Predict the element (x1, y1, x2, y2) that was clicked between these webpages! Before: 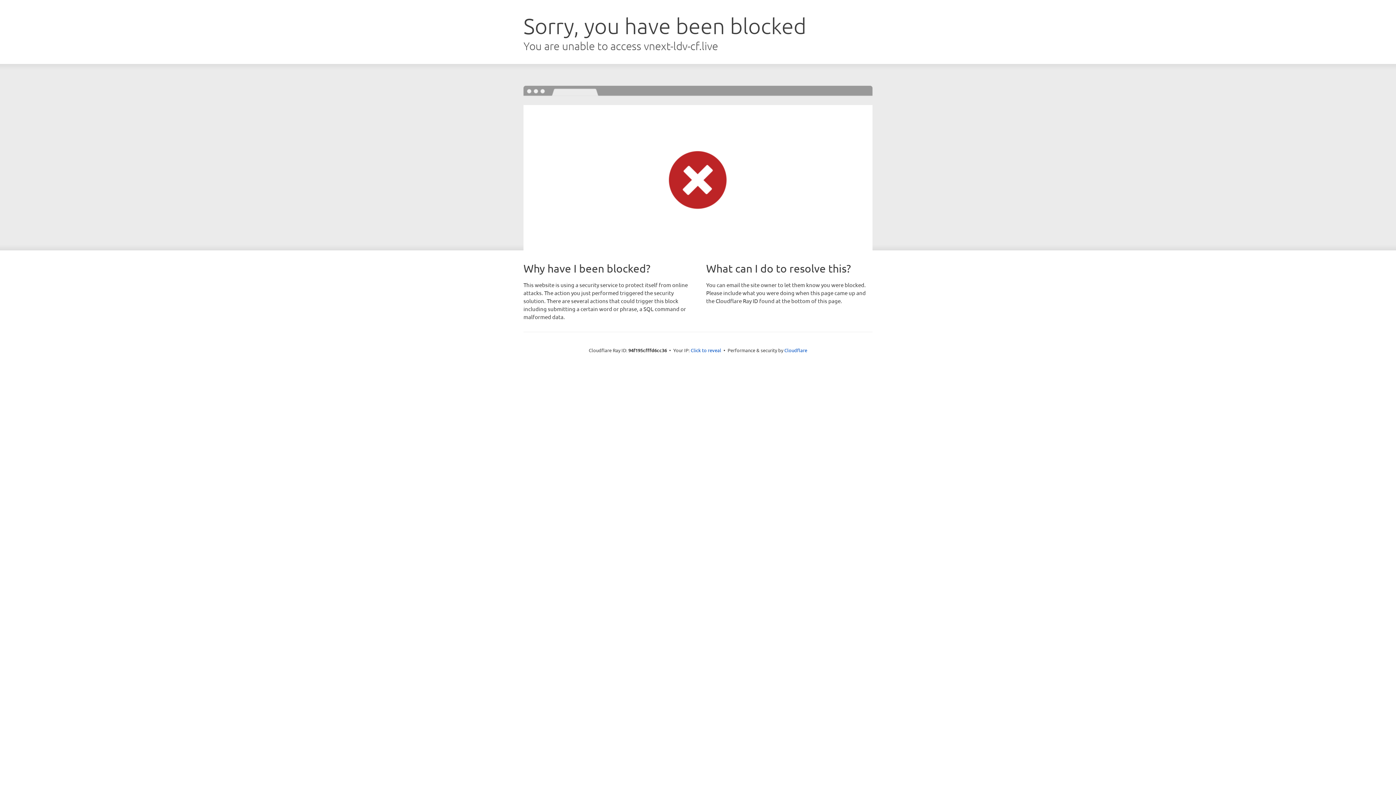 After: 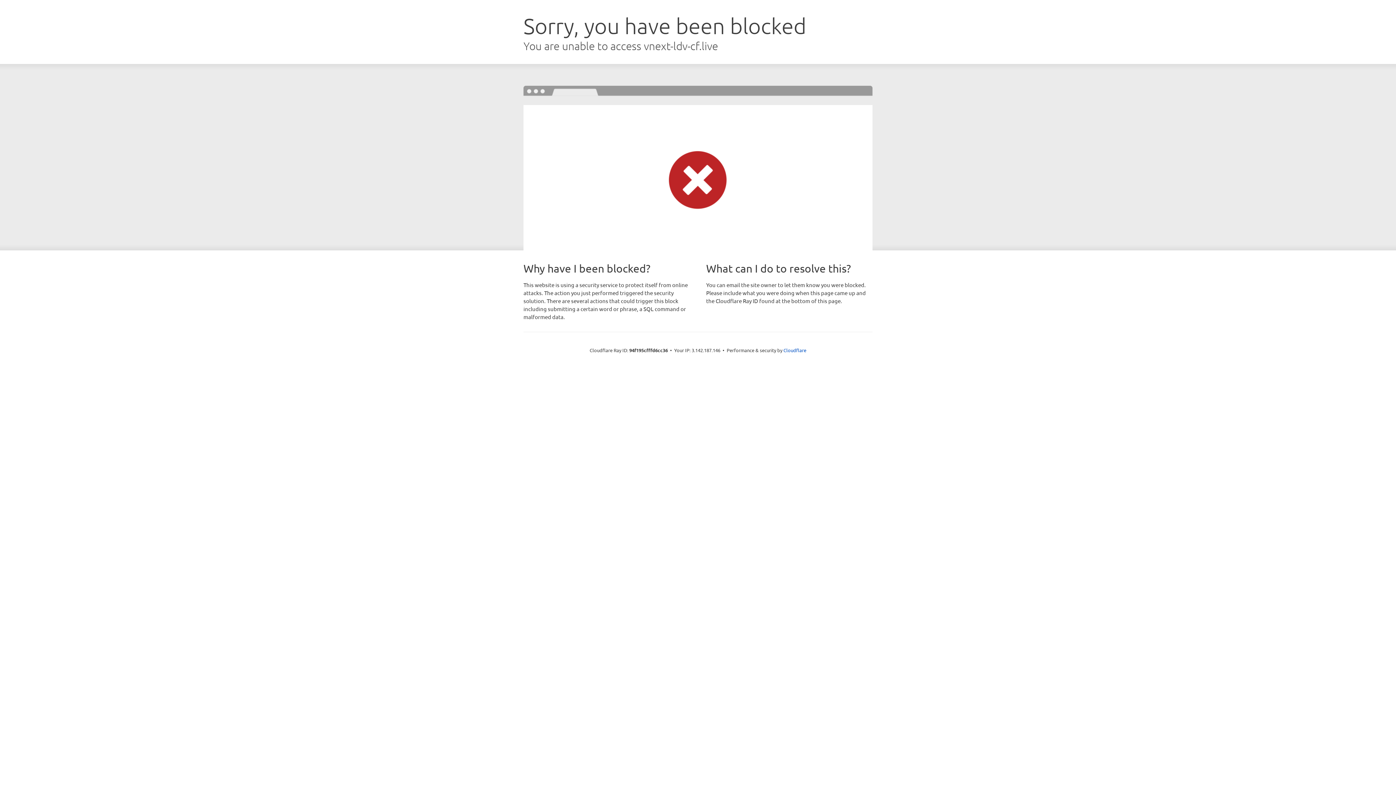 Action: bbox: (690, 346, 721, 353) label: Click to reveal